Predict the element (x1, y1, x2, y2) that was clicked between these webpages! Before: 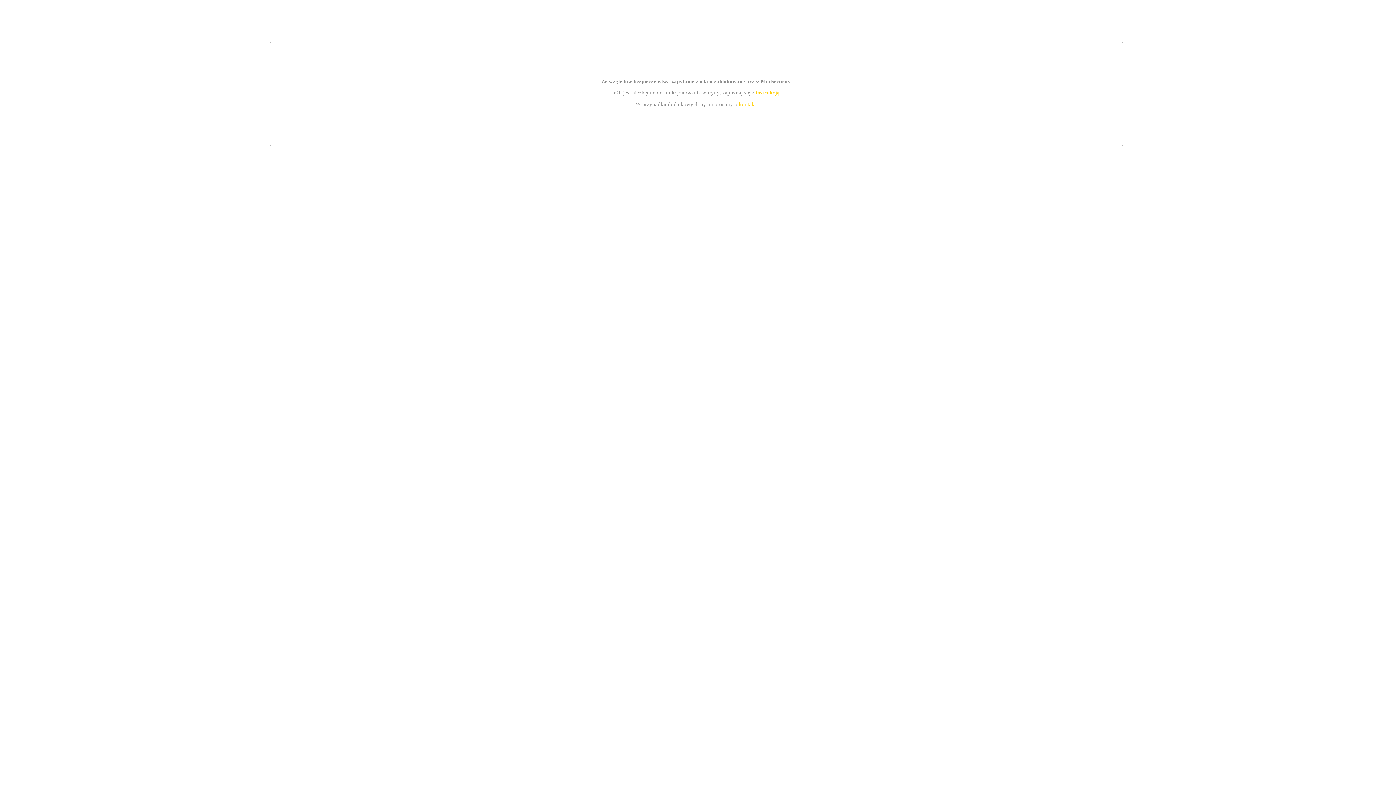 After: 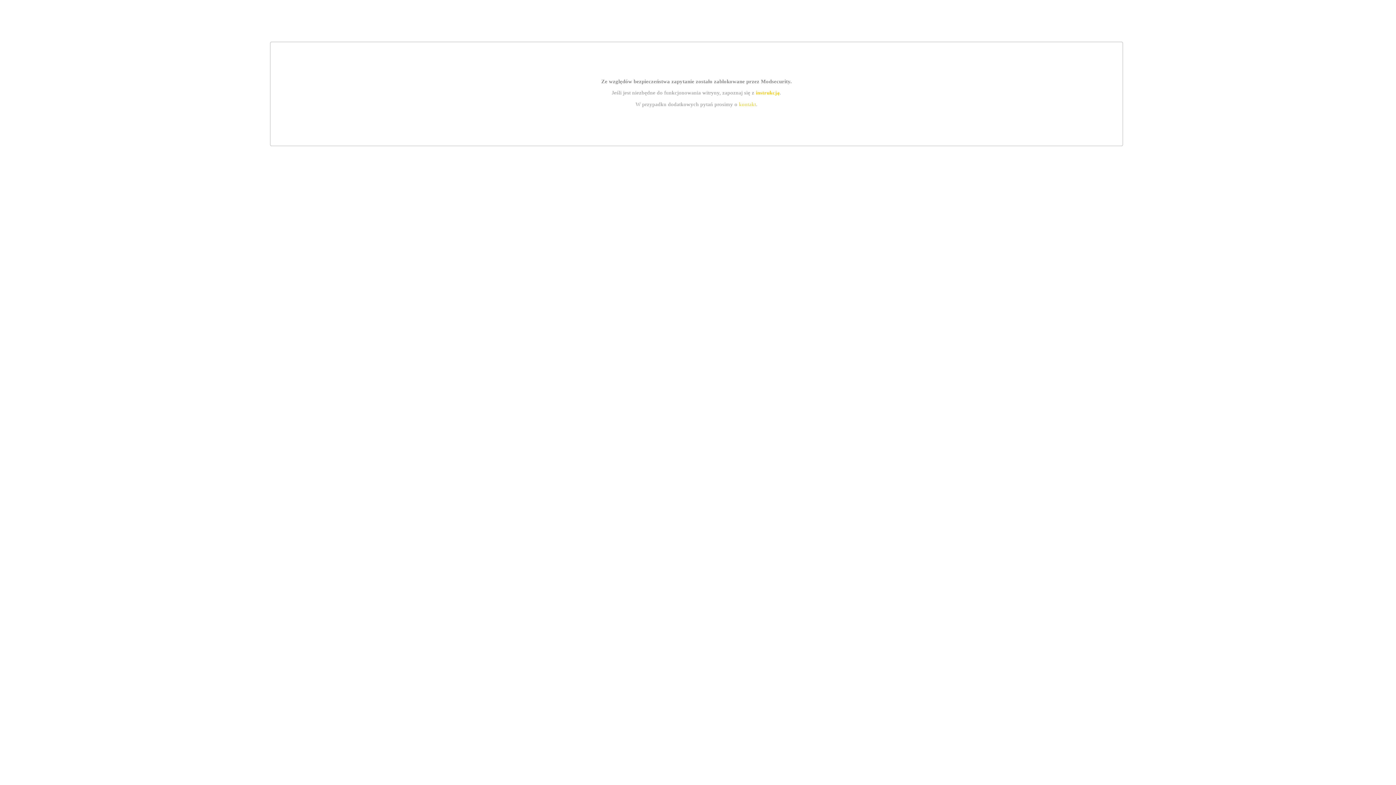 Action: bbox: (755, 89, 779, 95) label: instrukcją